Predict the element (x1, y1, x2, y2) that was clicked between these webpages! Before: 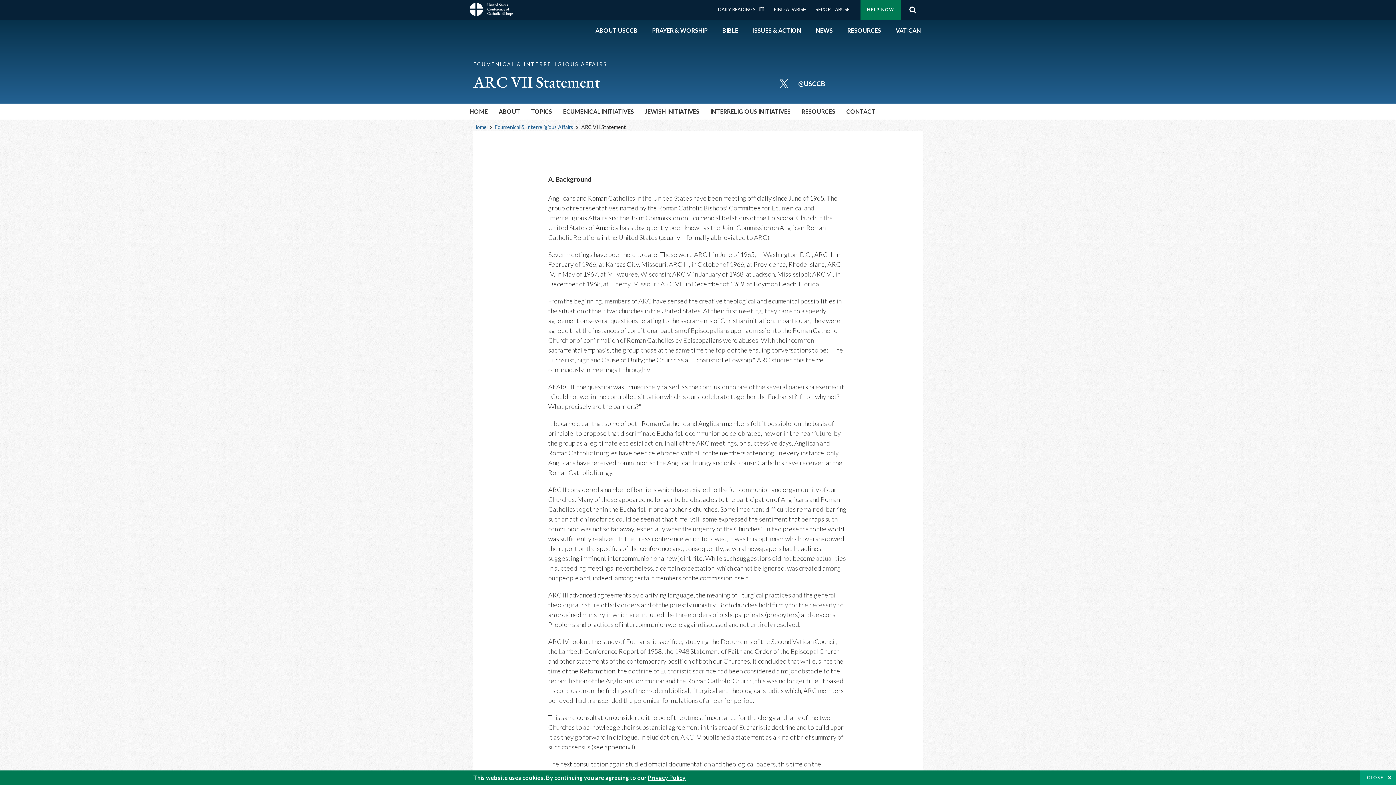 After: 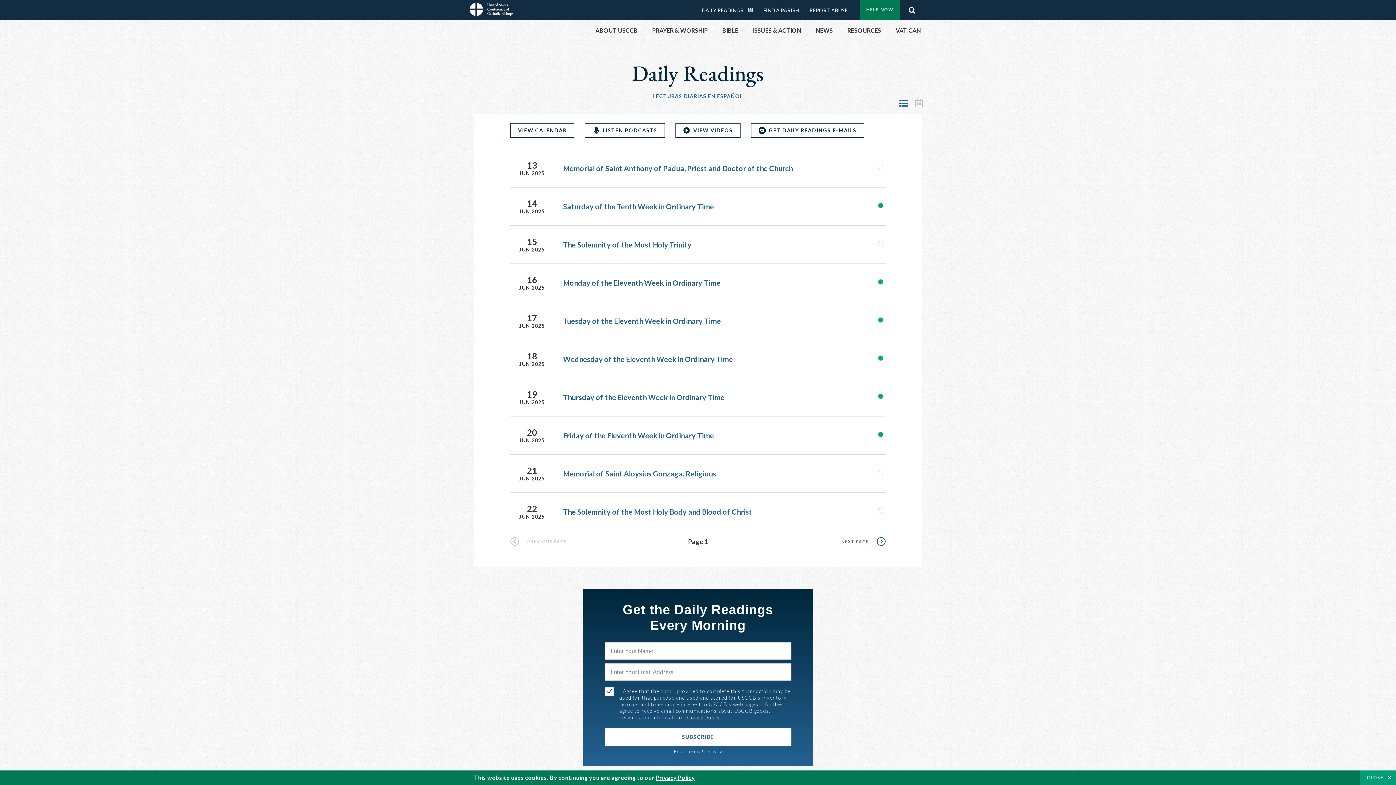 Action: bbox: (718, 5, 760, 13) label: DAILY READINGS